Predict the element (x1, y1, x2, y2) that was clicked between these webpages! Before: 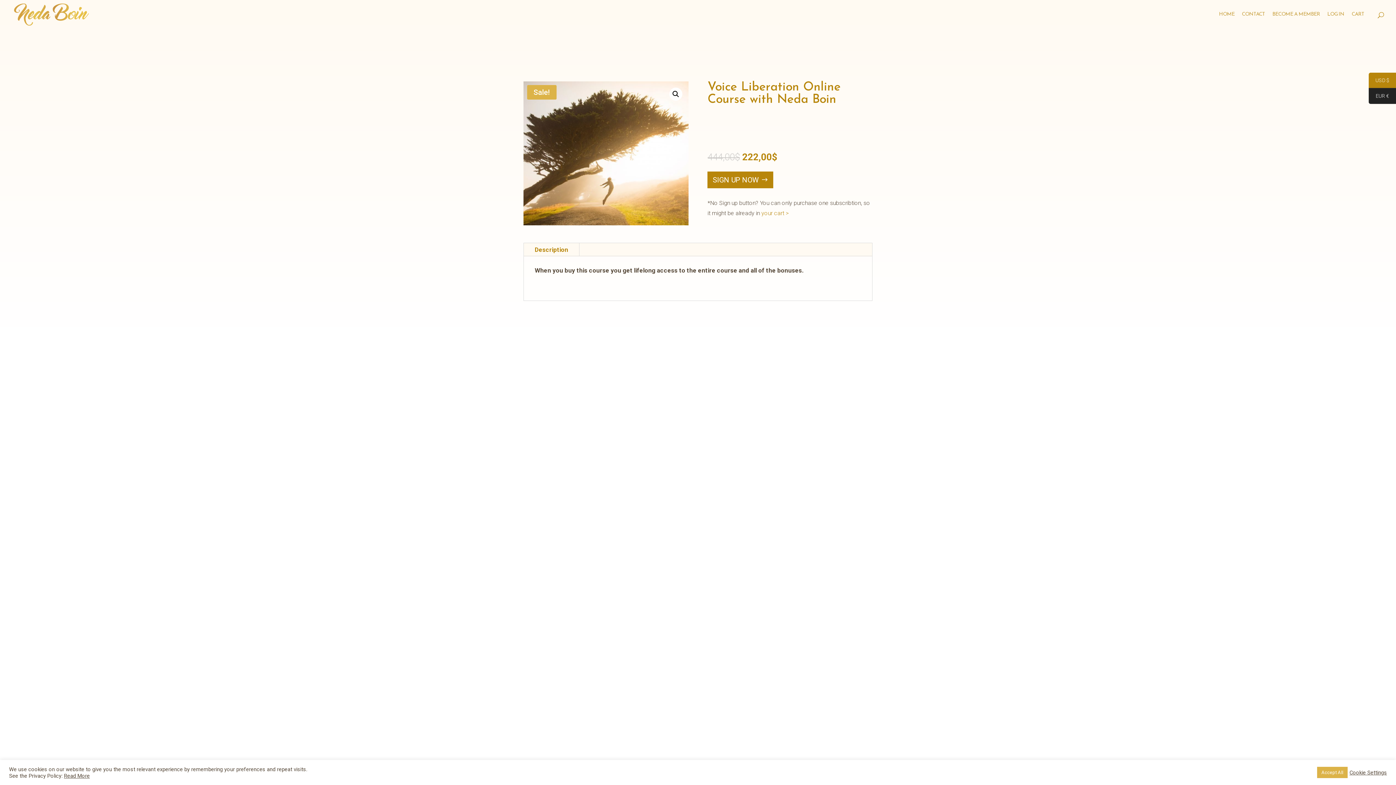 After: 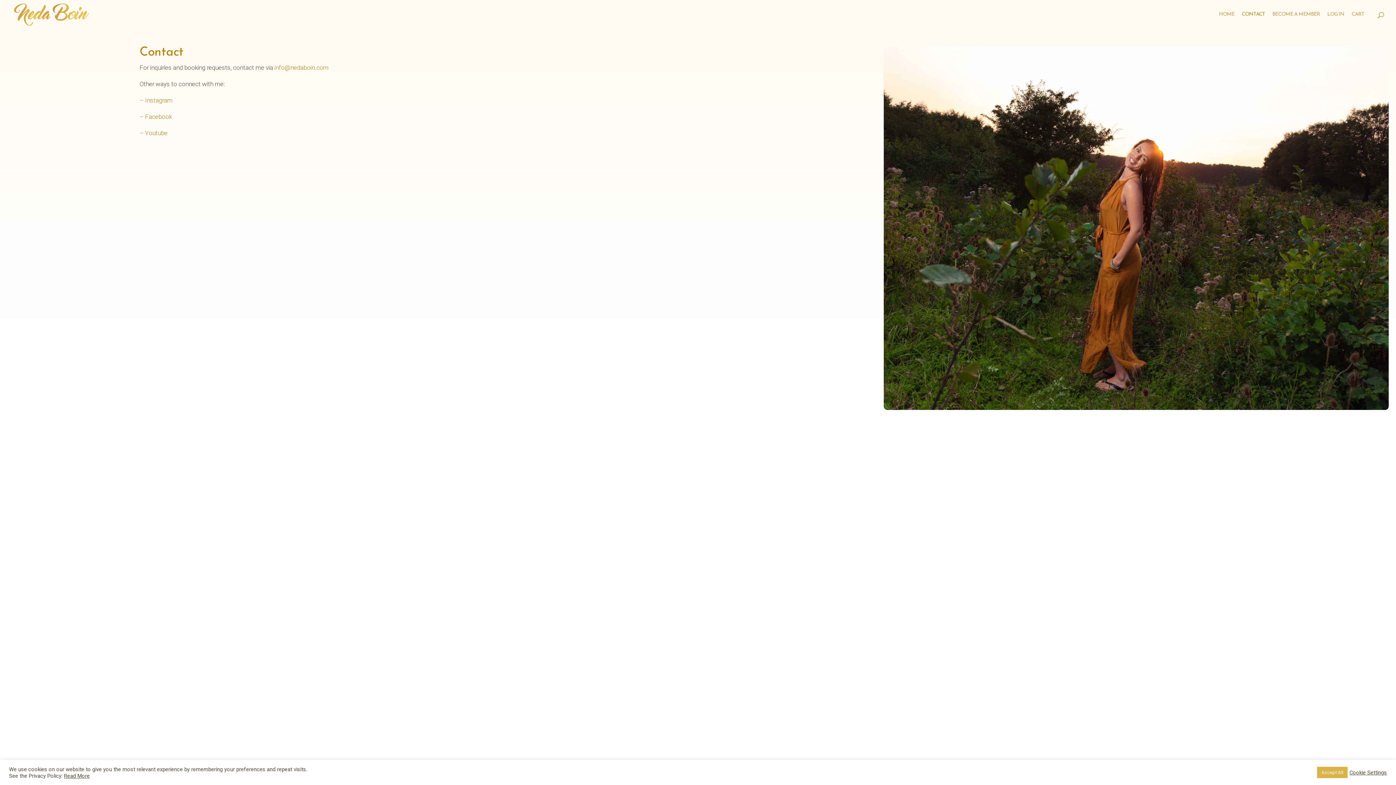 Action: label: CONTACT bbox: (1242, 12, 1265, 29)